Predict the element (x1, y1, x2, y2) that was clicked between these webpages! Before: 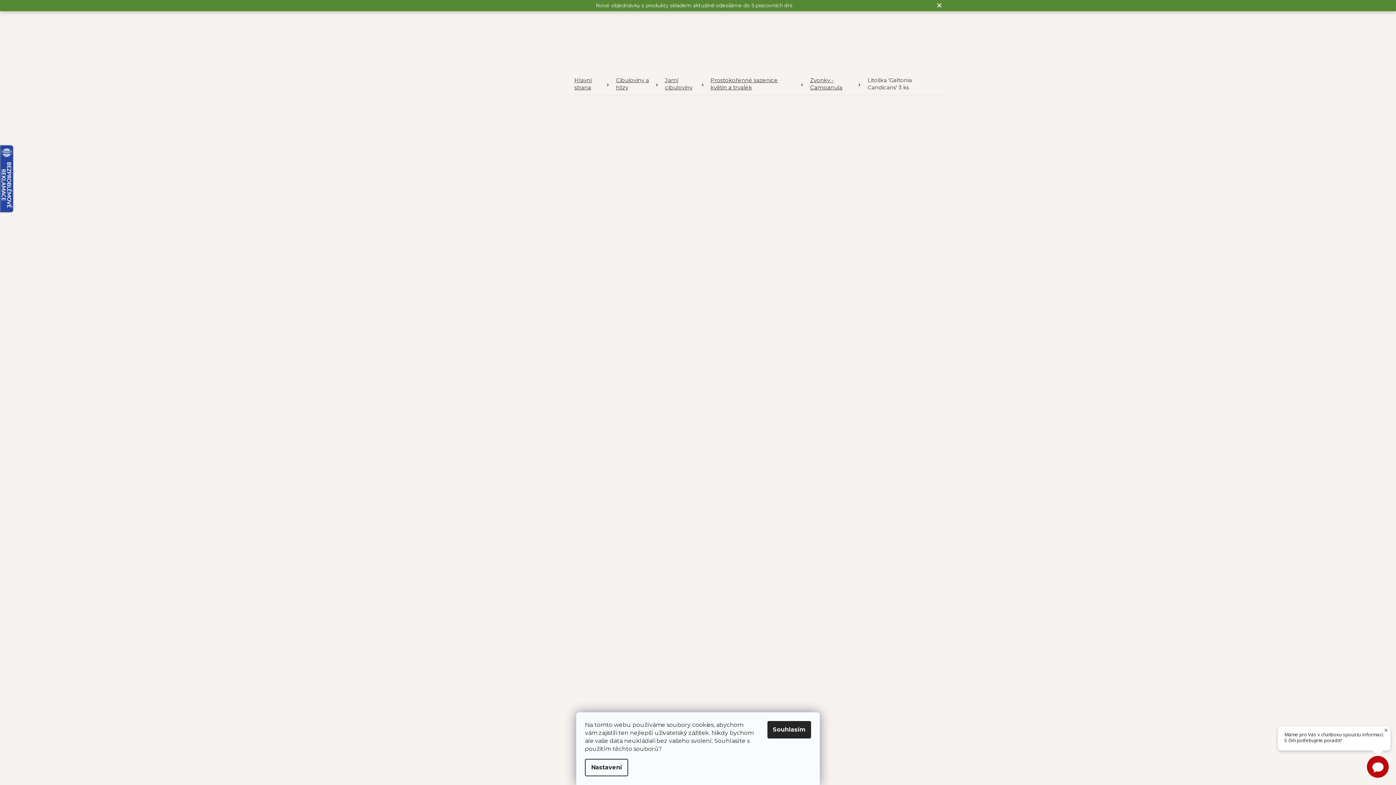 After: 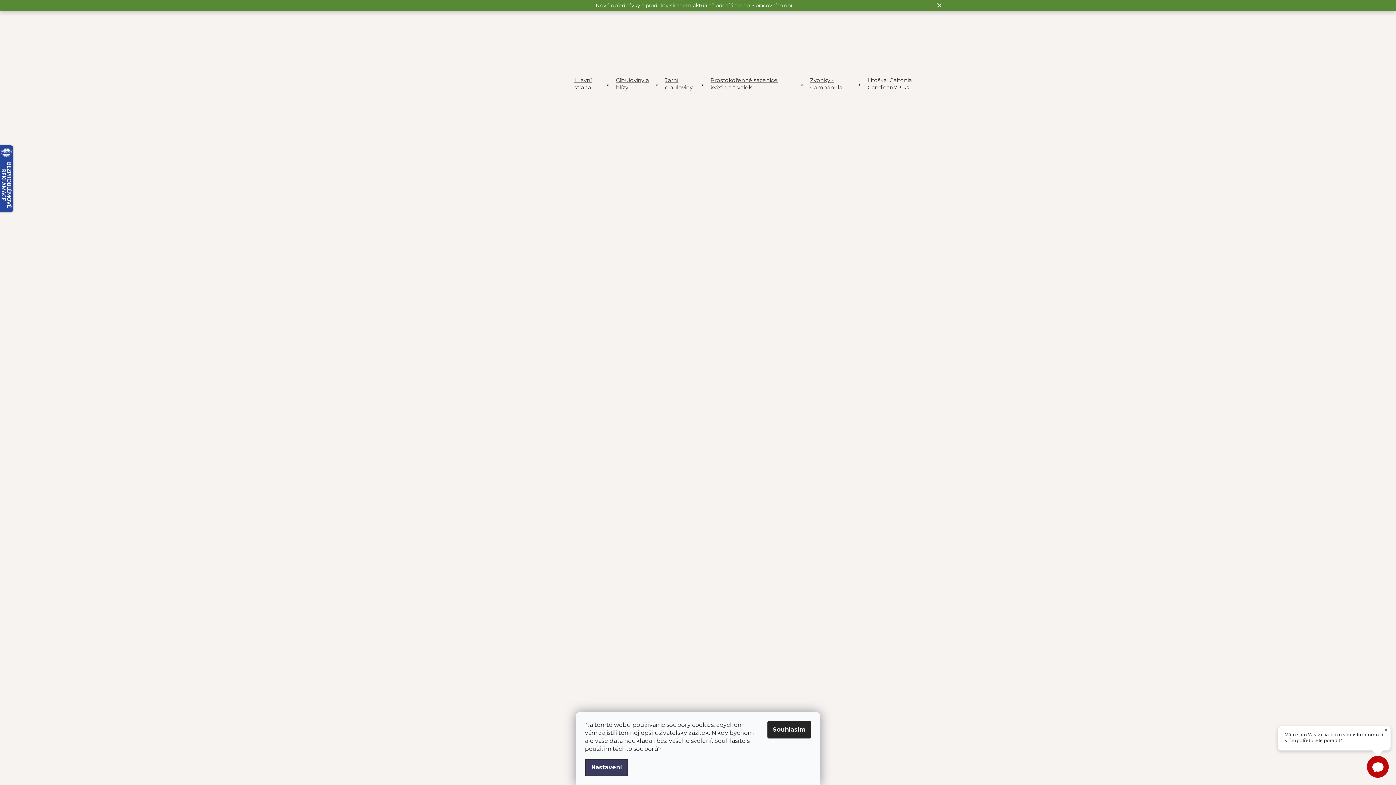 Action: label: Nastavení bbox: (585, 759, 628, 776)